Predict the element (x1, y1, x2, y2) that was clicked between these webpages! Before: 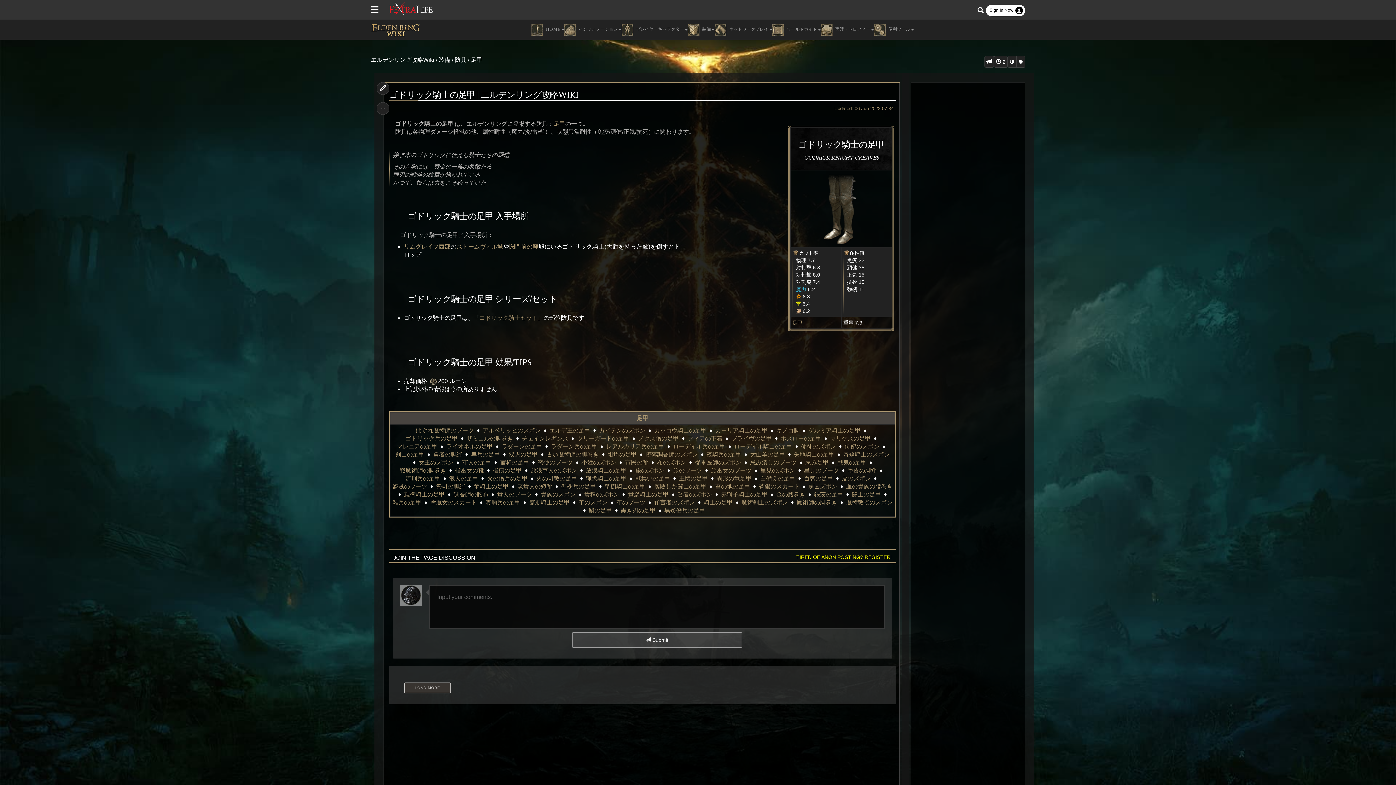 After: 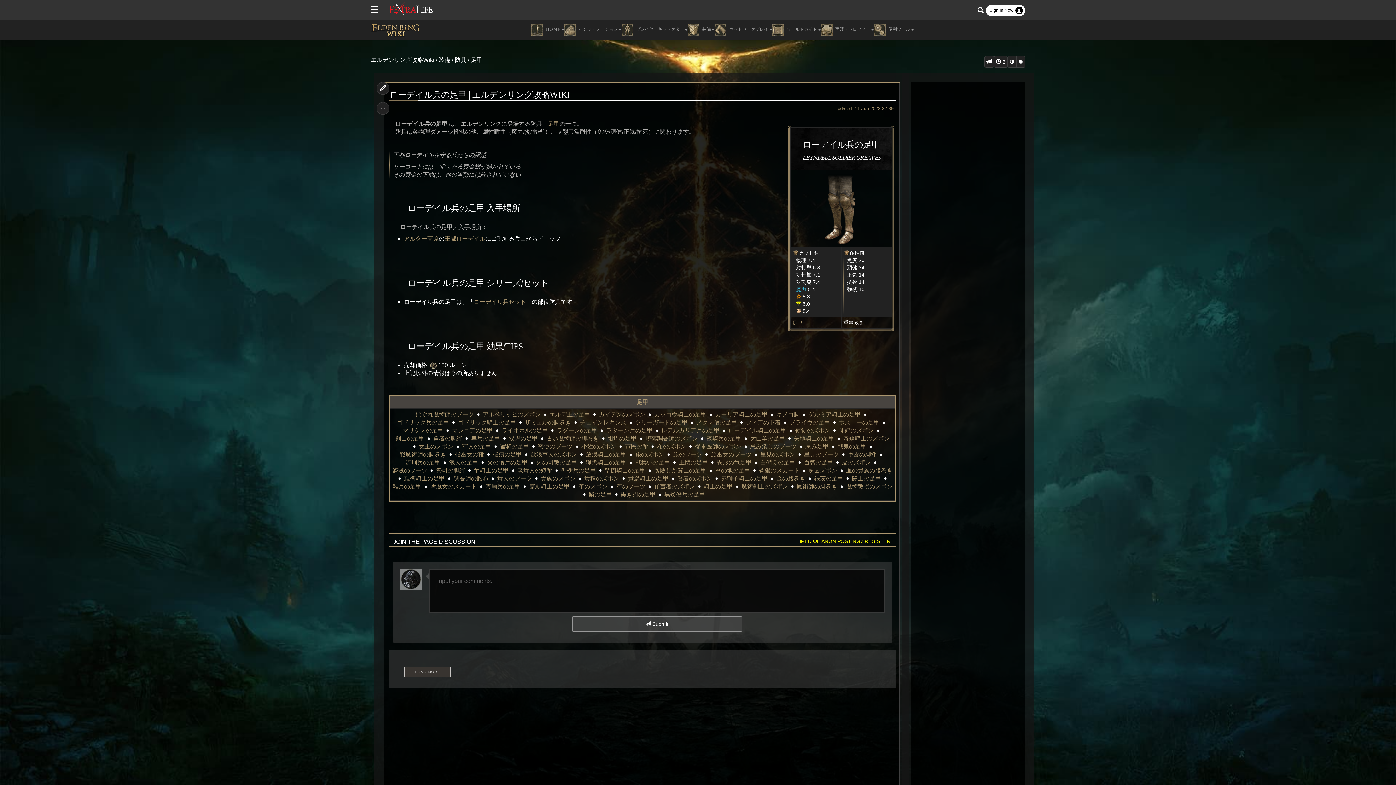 Action: bbox: (673, 442, 725, 450) label: ローデイル兵の足甲